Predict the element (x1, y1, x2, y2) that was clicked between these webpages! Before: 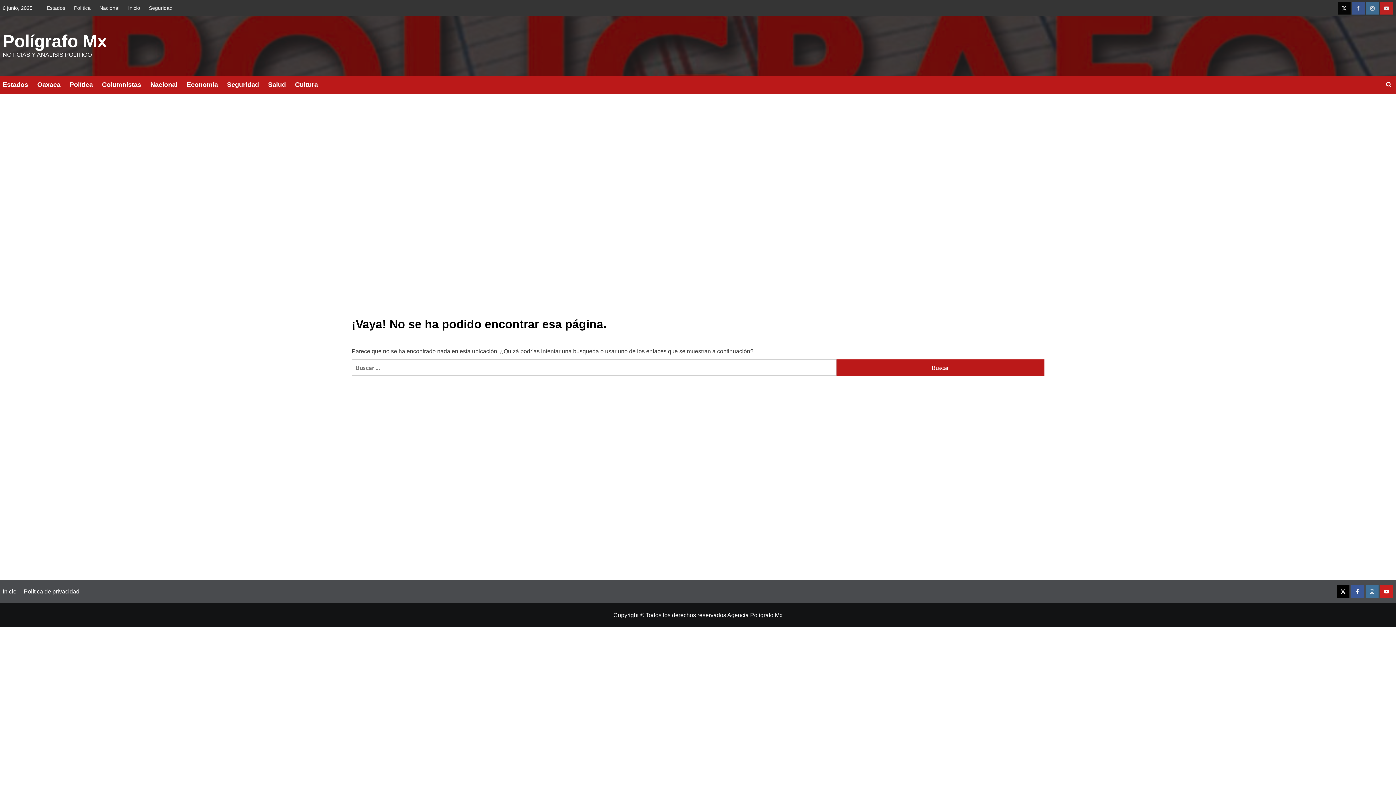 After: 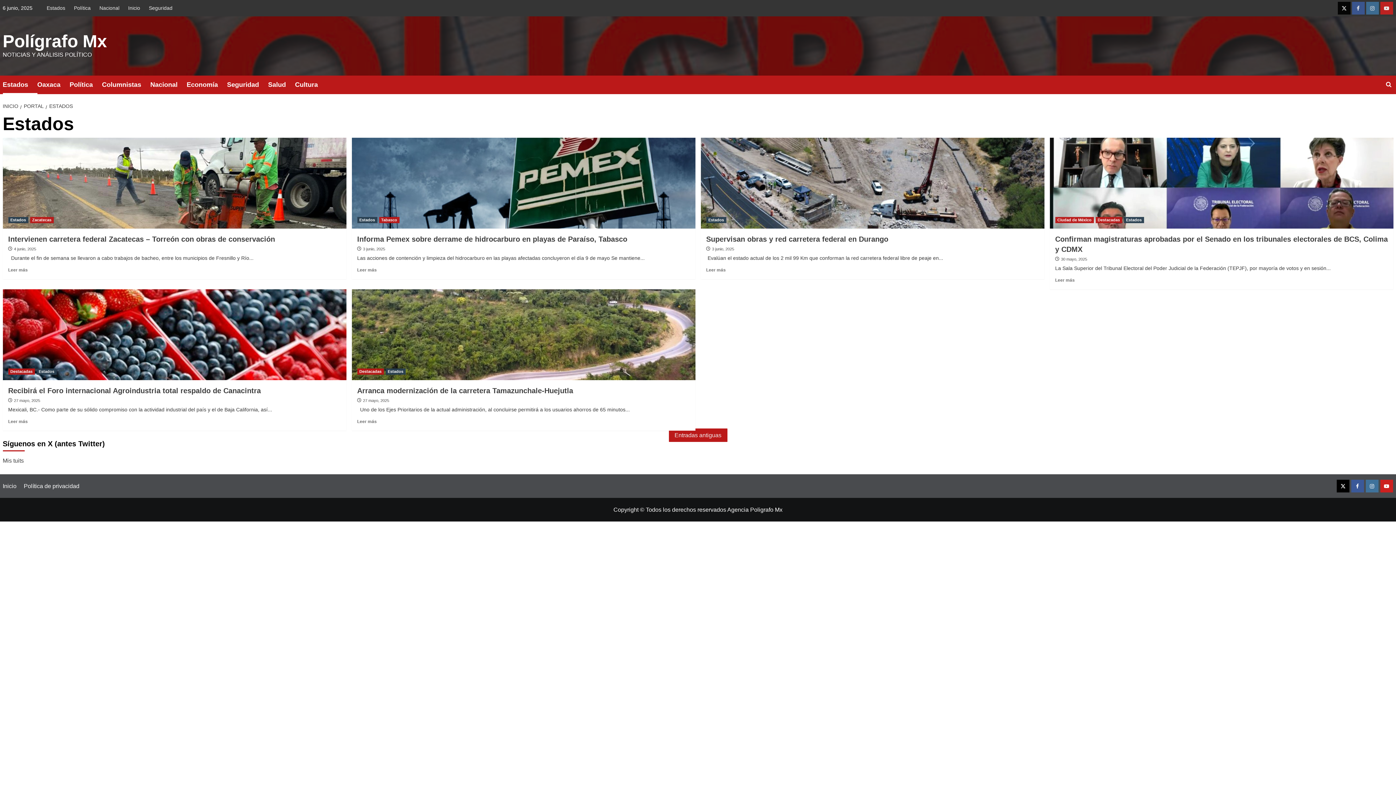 Action: label: Estados bbox: (46, 0, 68, 16)